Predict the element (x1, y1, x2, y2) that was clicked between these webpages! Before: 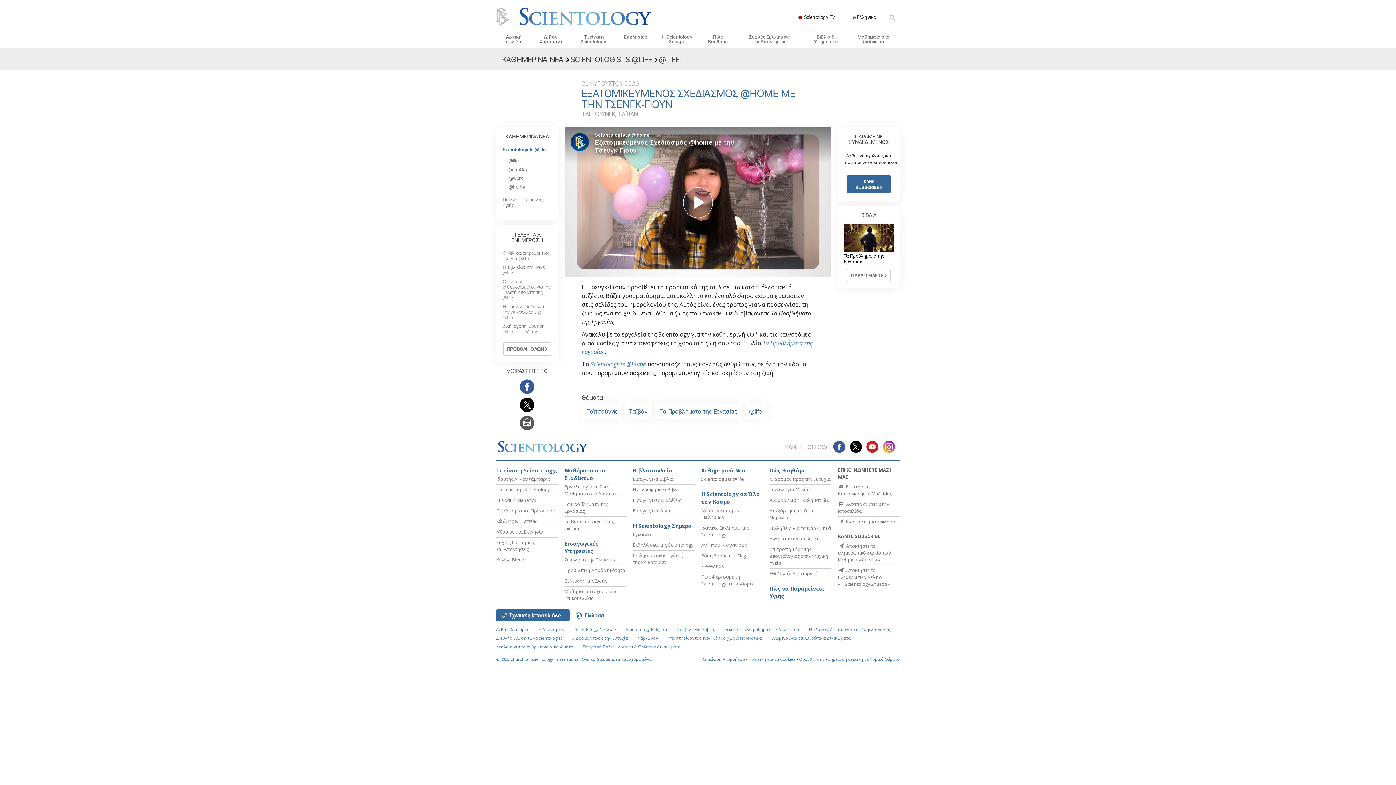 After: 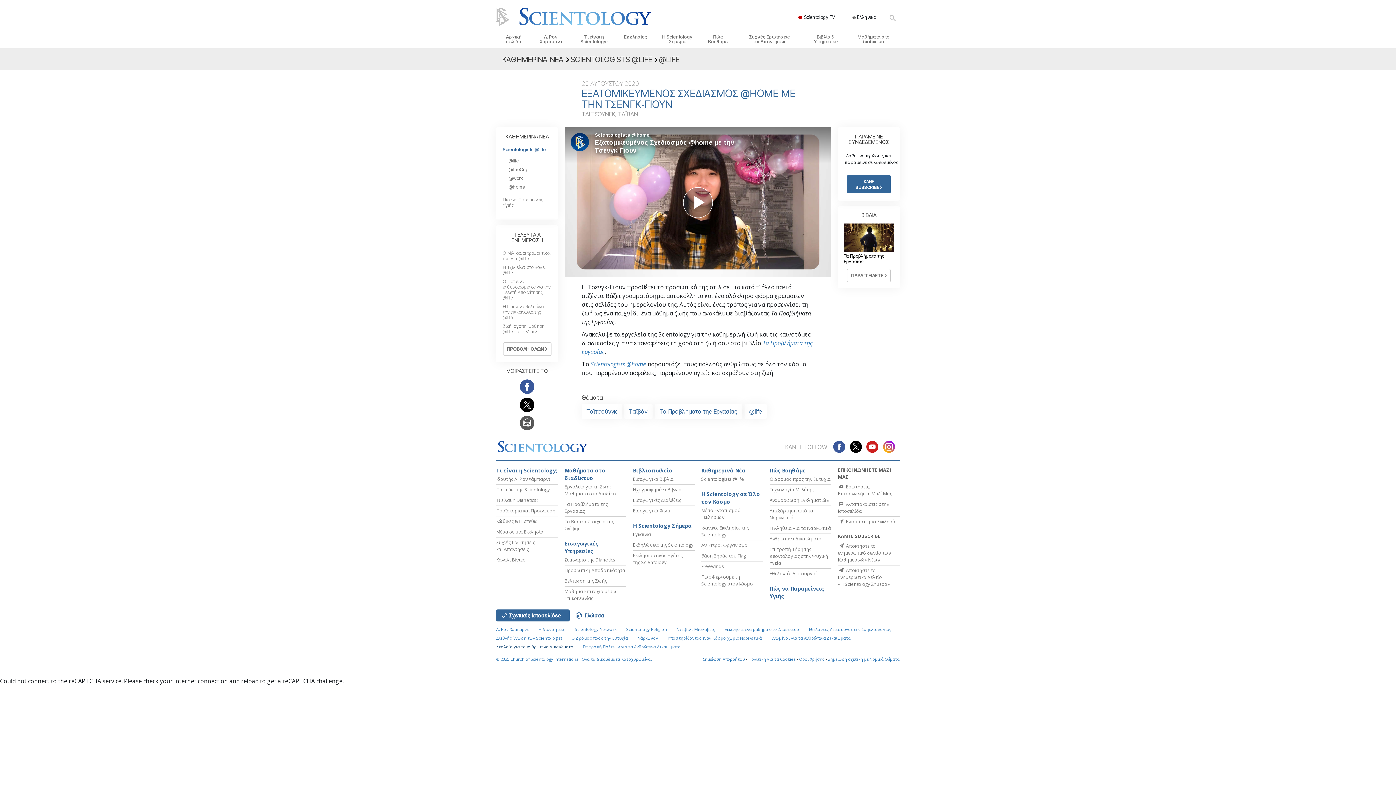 Action: label: Νεολαία για τα Ανθρώπινα Δικαιώματα bbox: (496, 644, 573, 649)